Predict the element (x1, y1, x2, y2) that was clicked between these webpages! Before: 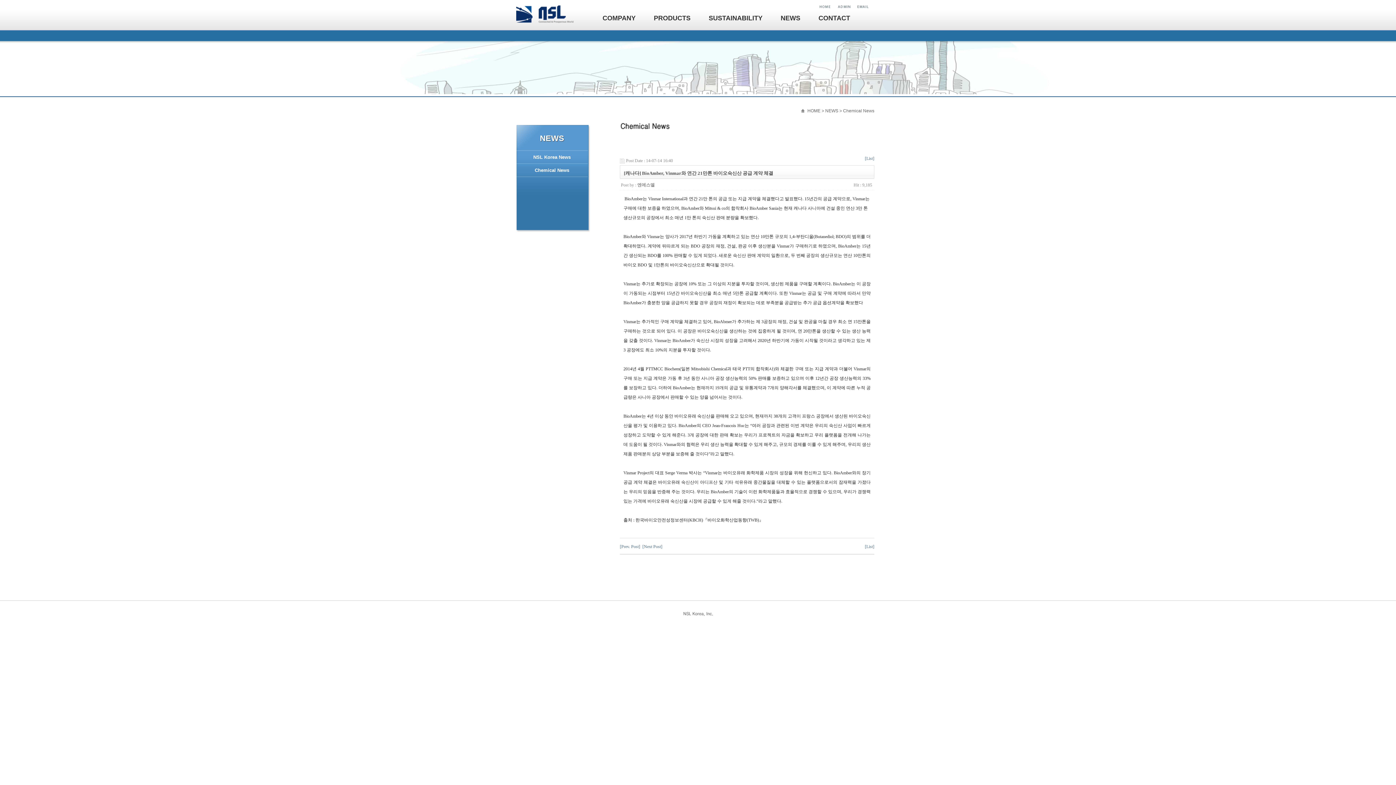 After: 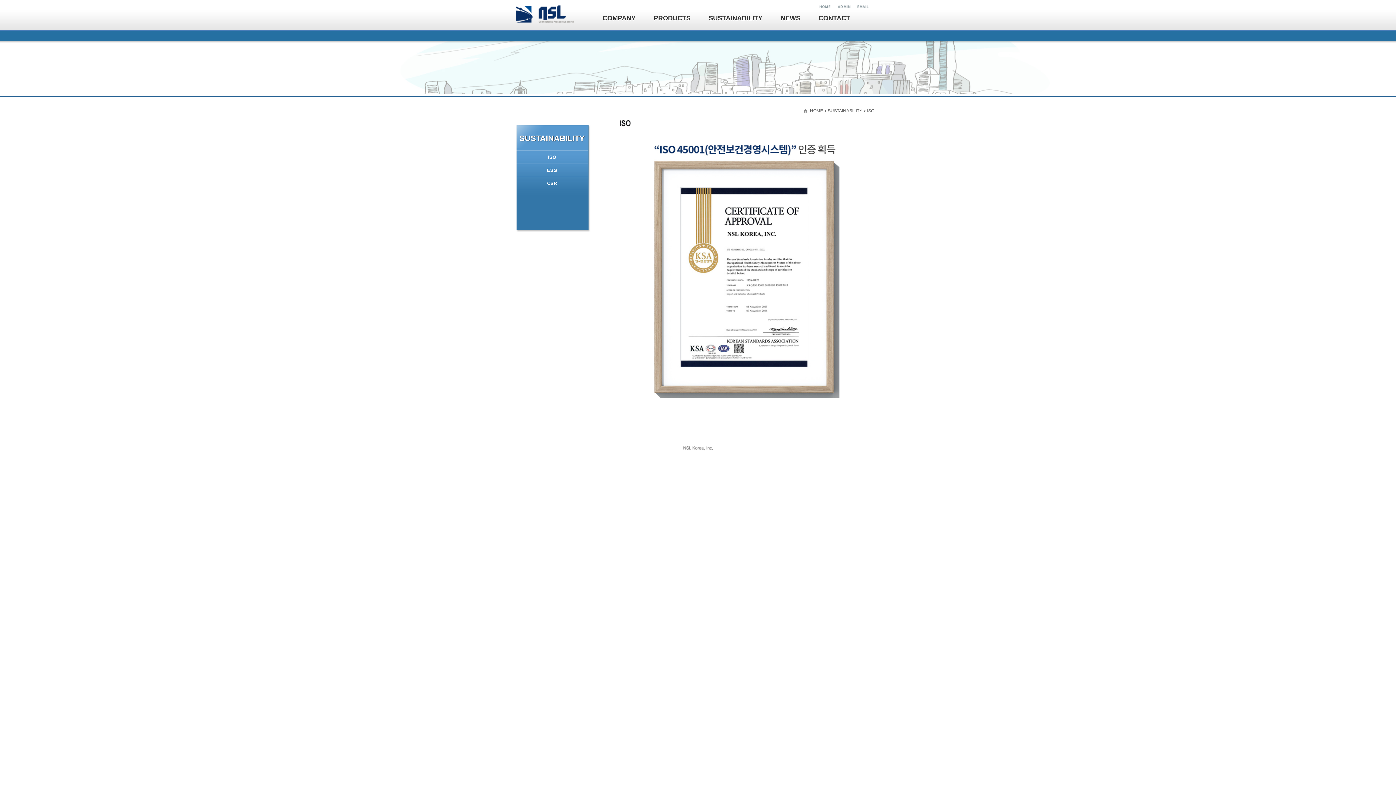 Action: bbox: (699, 10, 771, 31) label: SUSTAINABILITY